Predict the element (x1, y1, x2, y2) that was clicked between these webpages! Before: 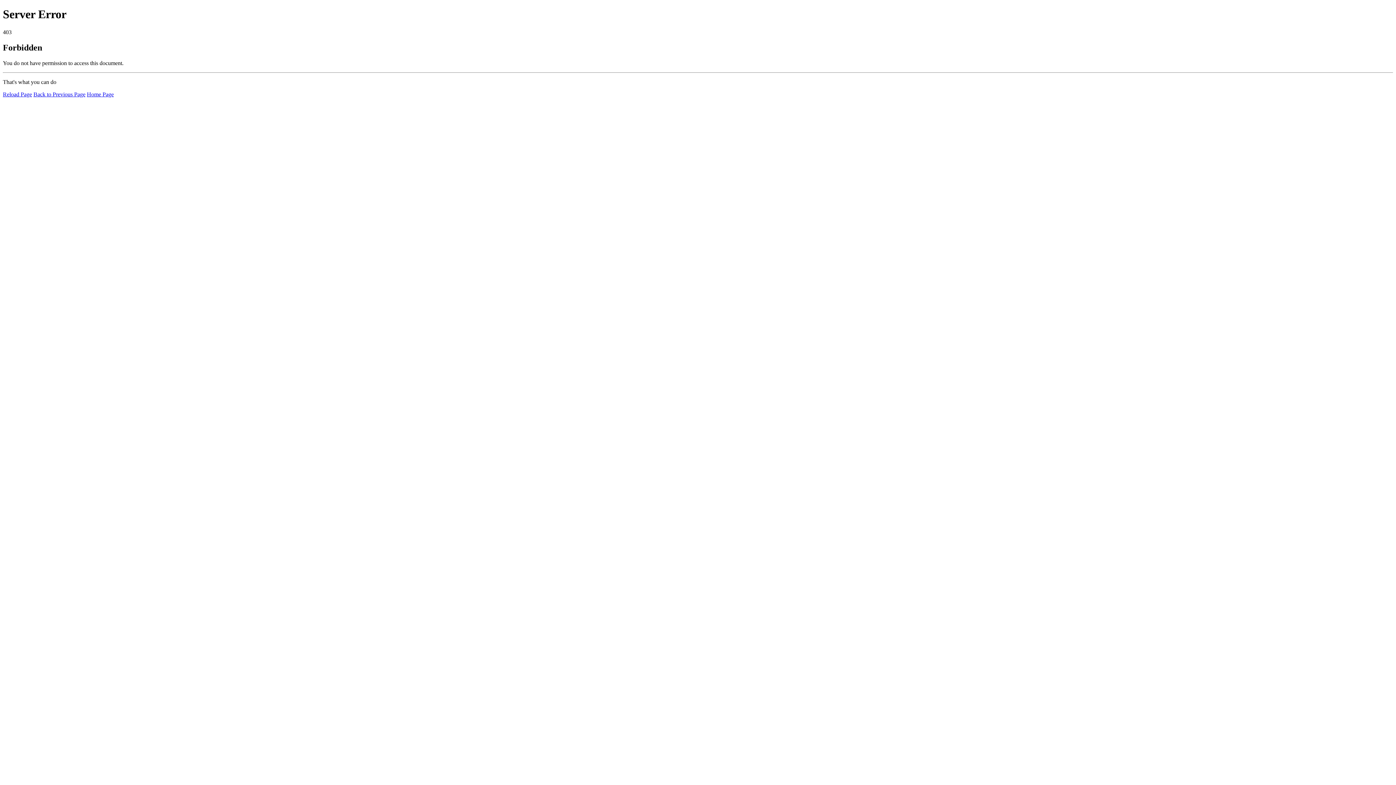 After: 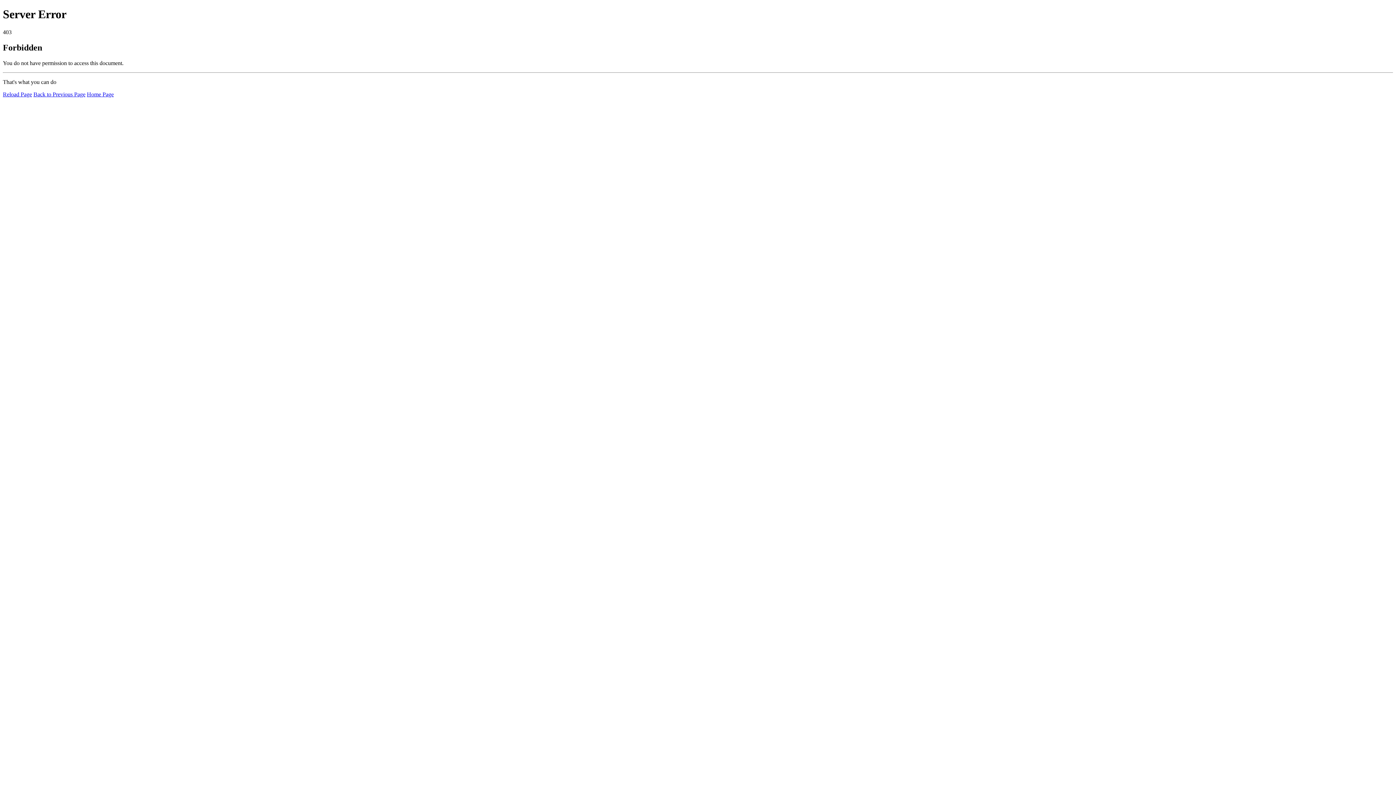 Action: label: Home Page bbox: (86, 91, 113, 97)